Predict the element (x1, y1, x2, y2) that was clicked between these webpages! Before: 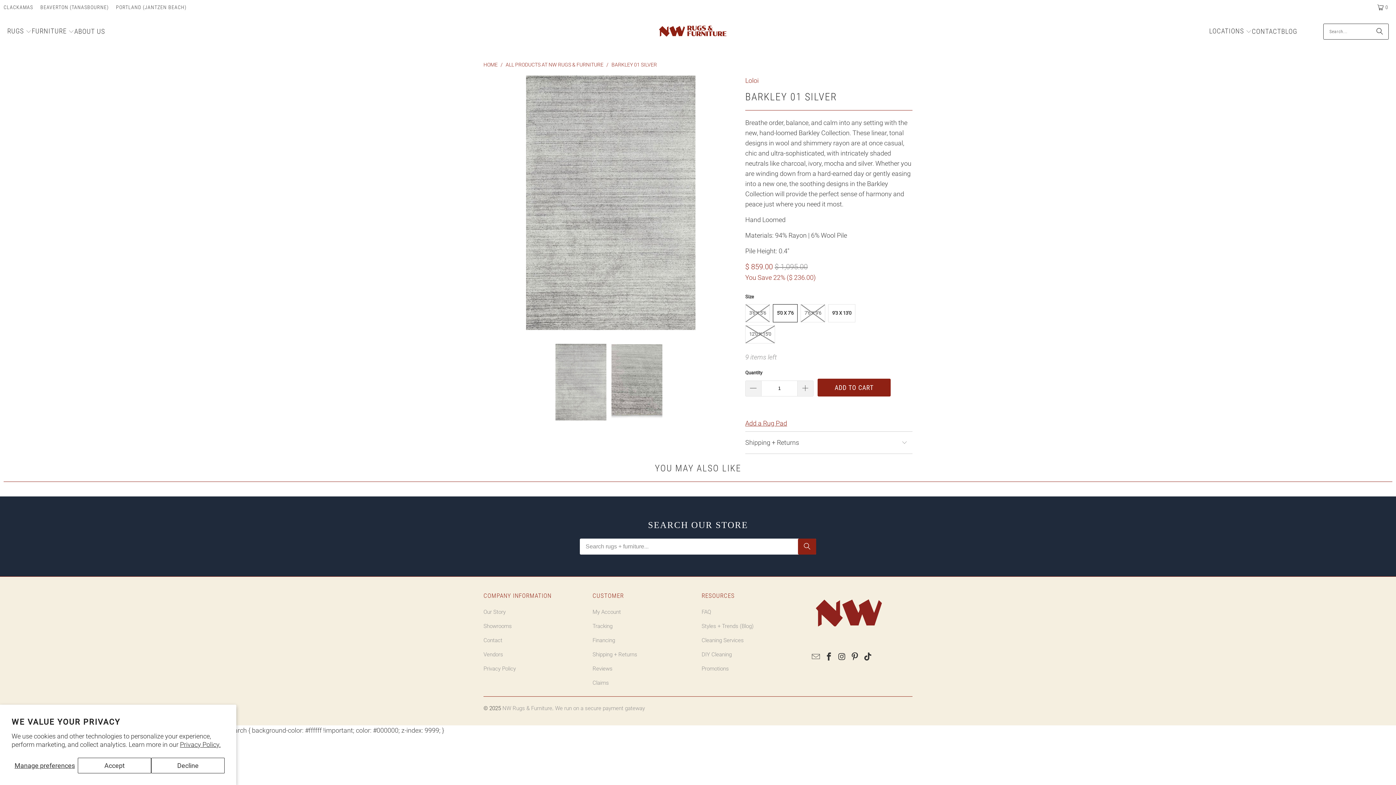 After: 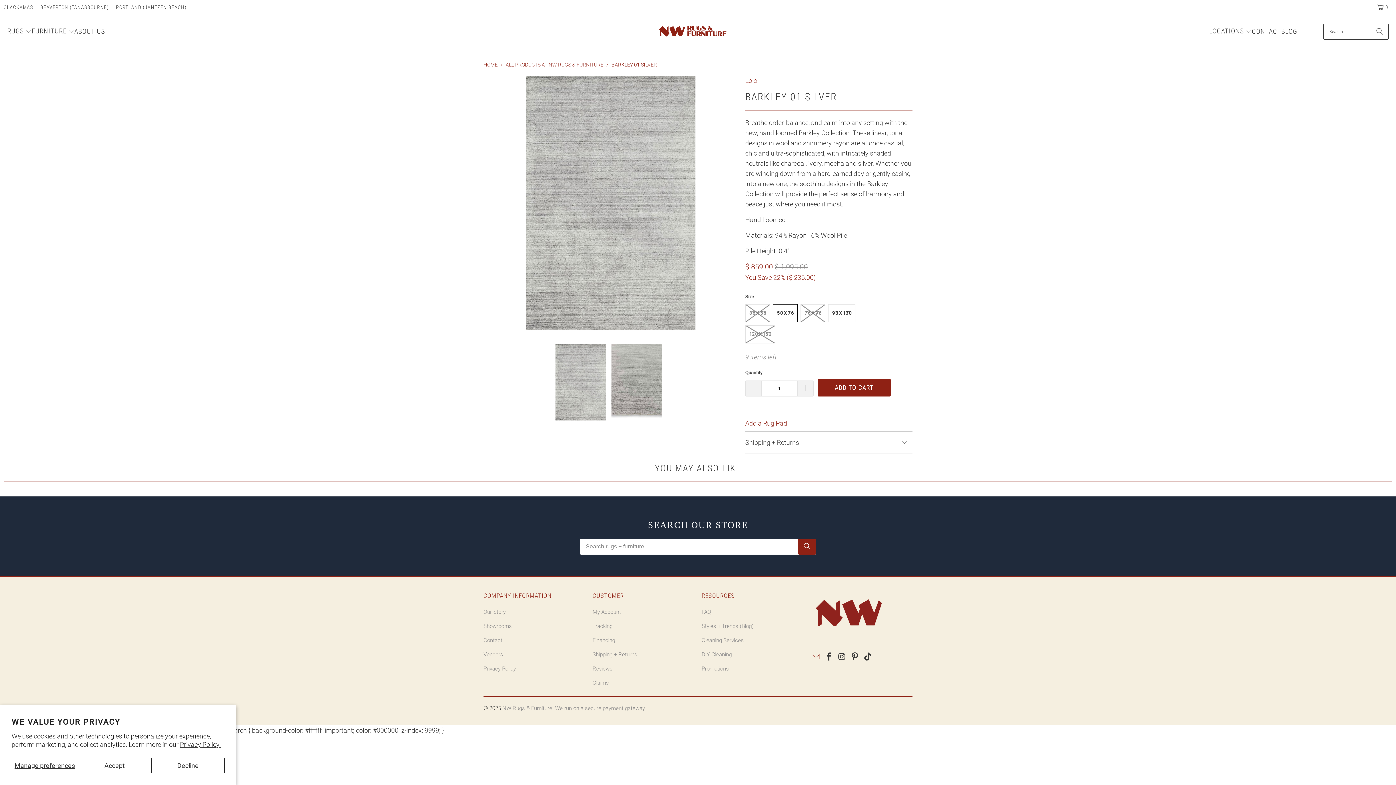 Action: bbox: (810, 652, 821, 662)